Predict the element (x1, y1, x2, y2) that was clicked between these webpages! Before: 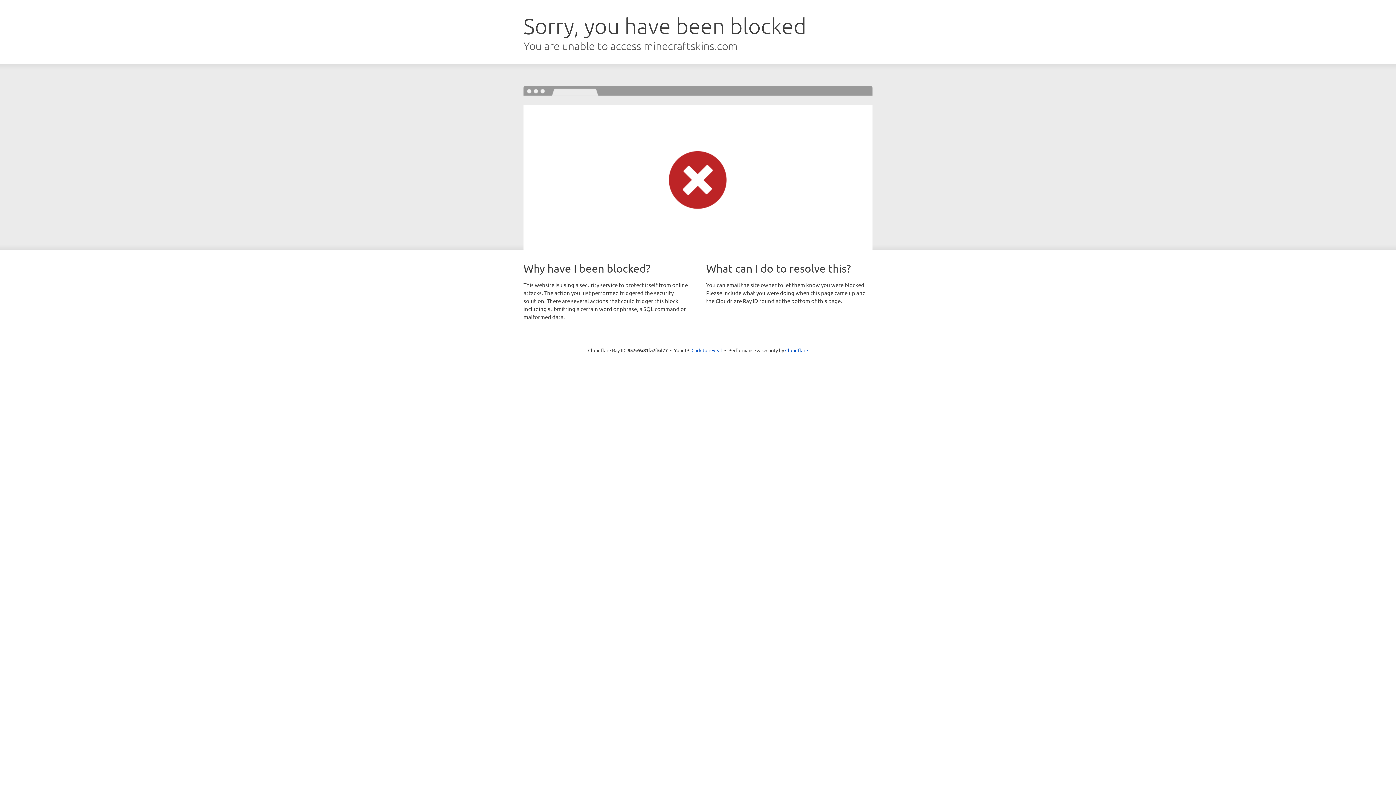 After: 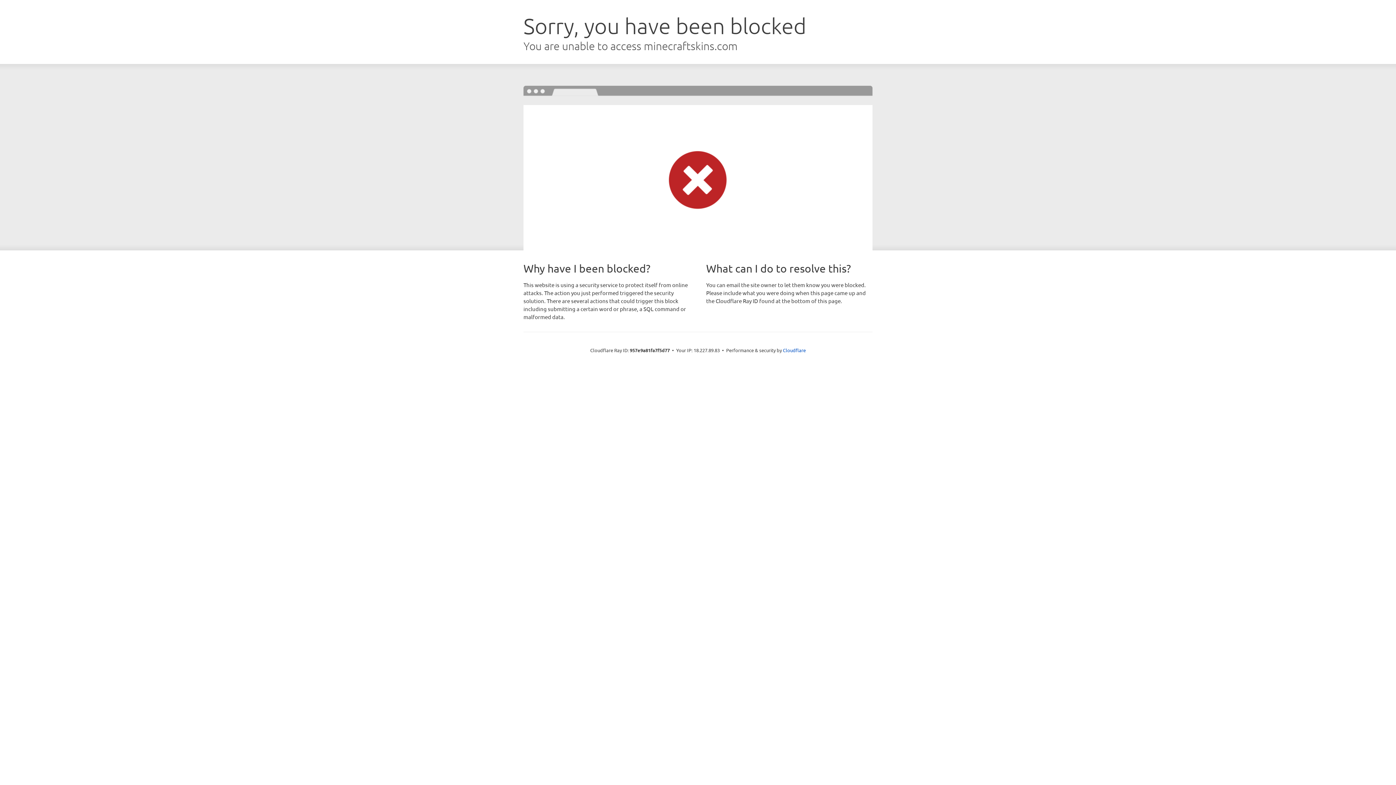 Action: bbox: (691, 346, 722, 353) label: Click to reveal